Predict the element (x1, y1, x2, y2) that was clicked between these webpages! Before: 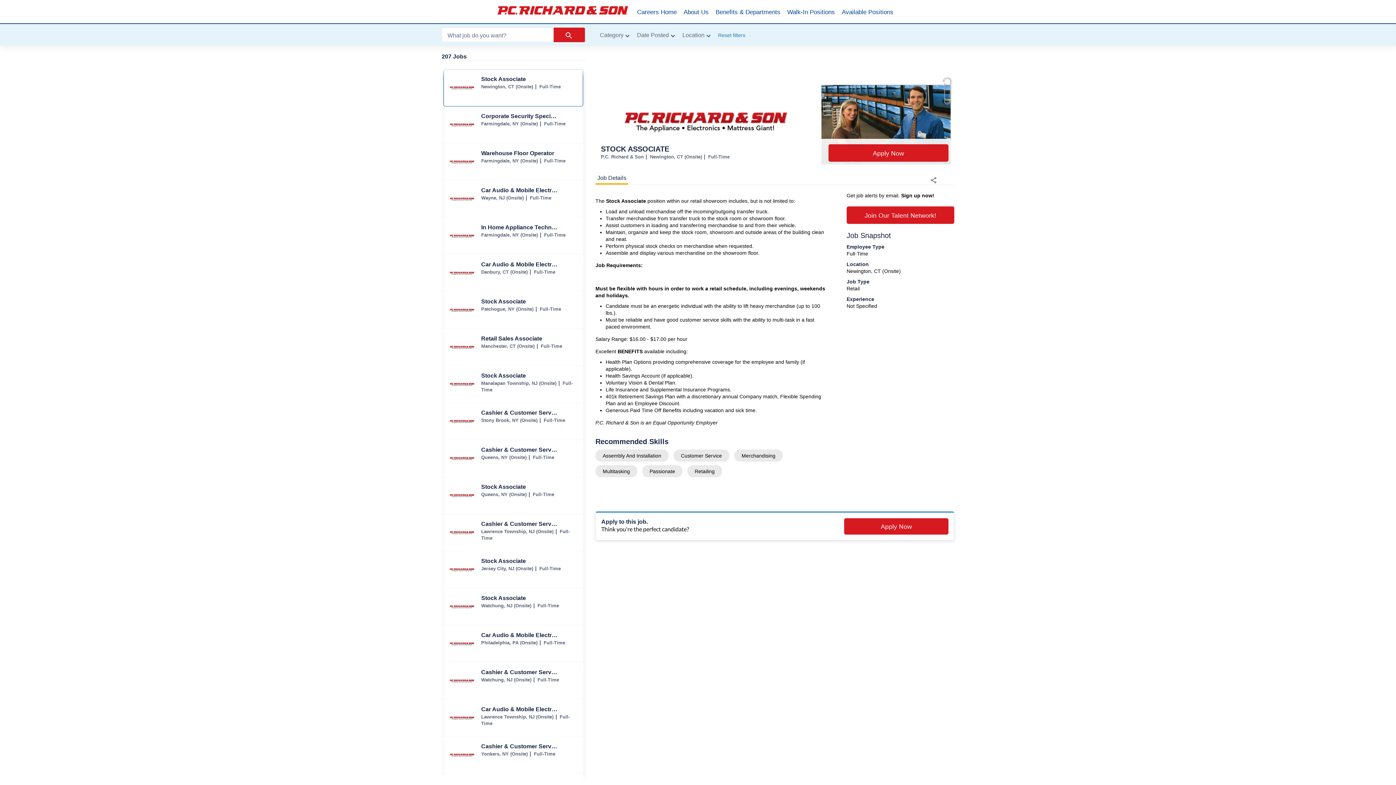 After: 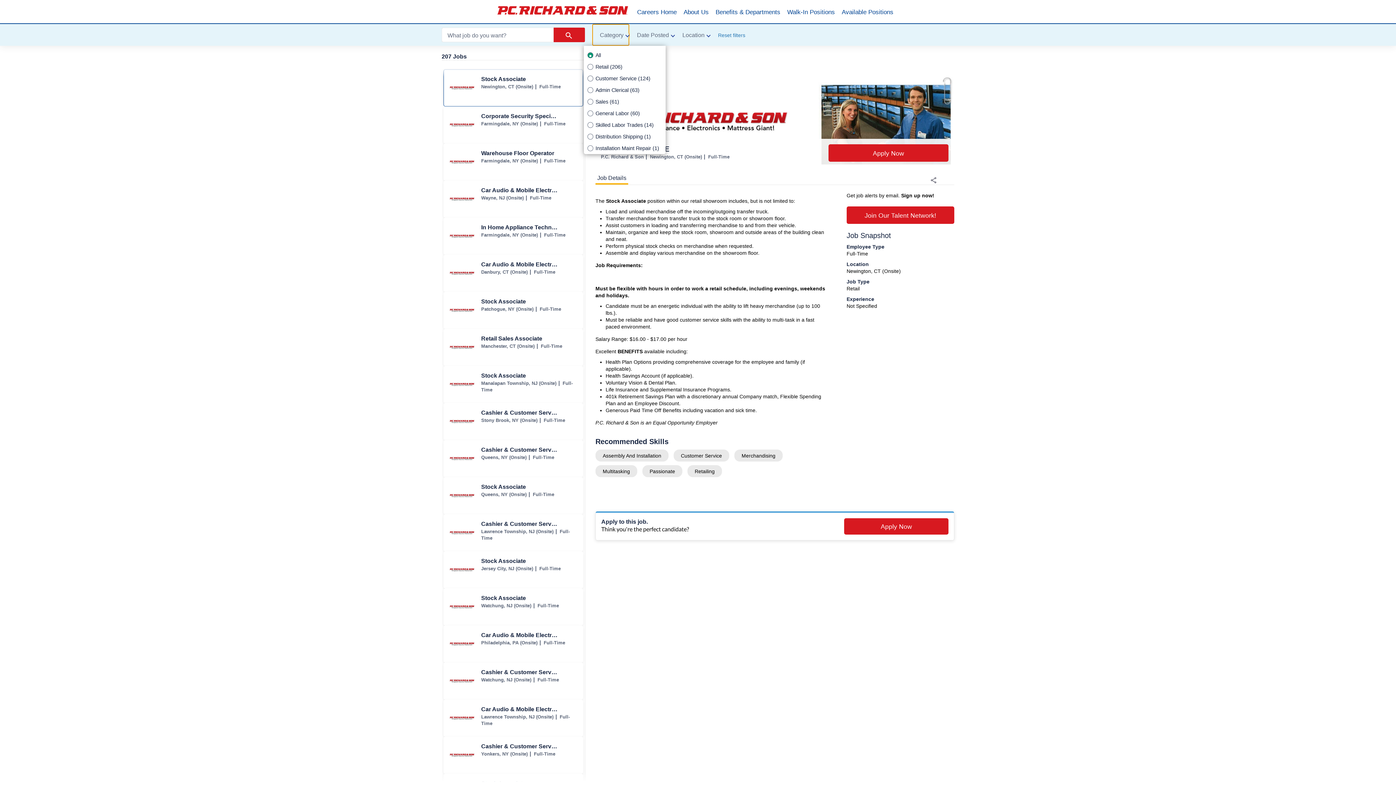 Action: bbox: (592, 24, 629, 45) label: Job type filter